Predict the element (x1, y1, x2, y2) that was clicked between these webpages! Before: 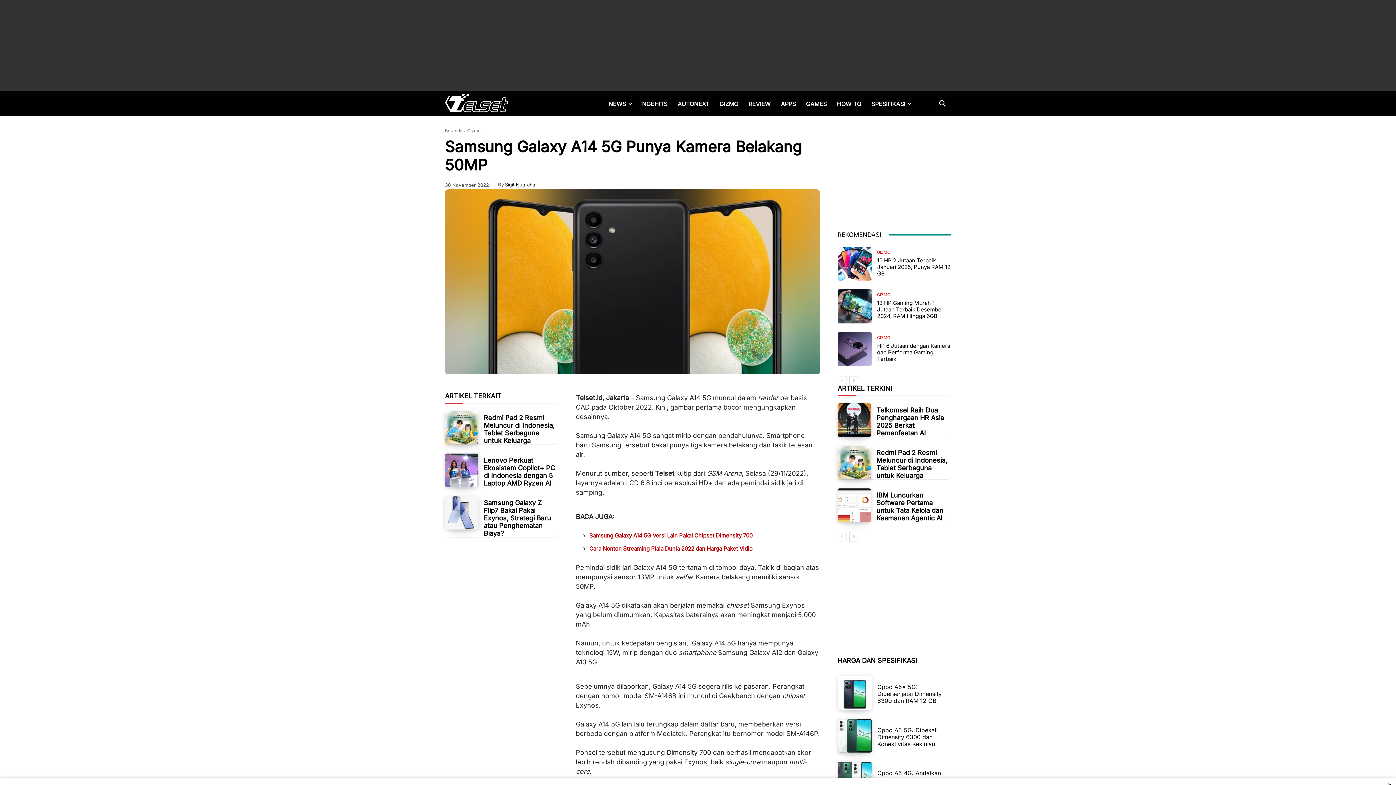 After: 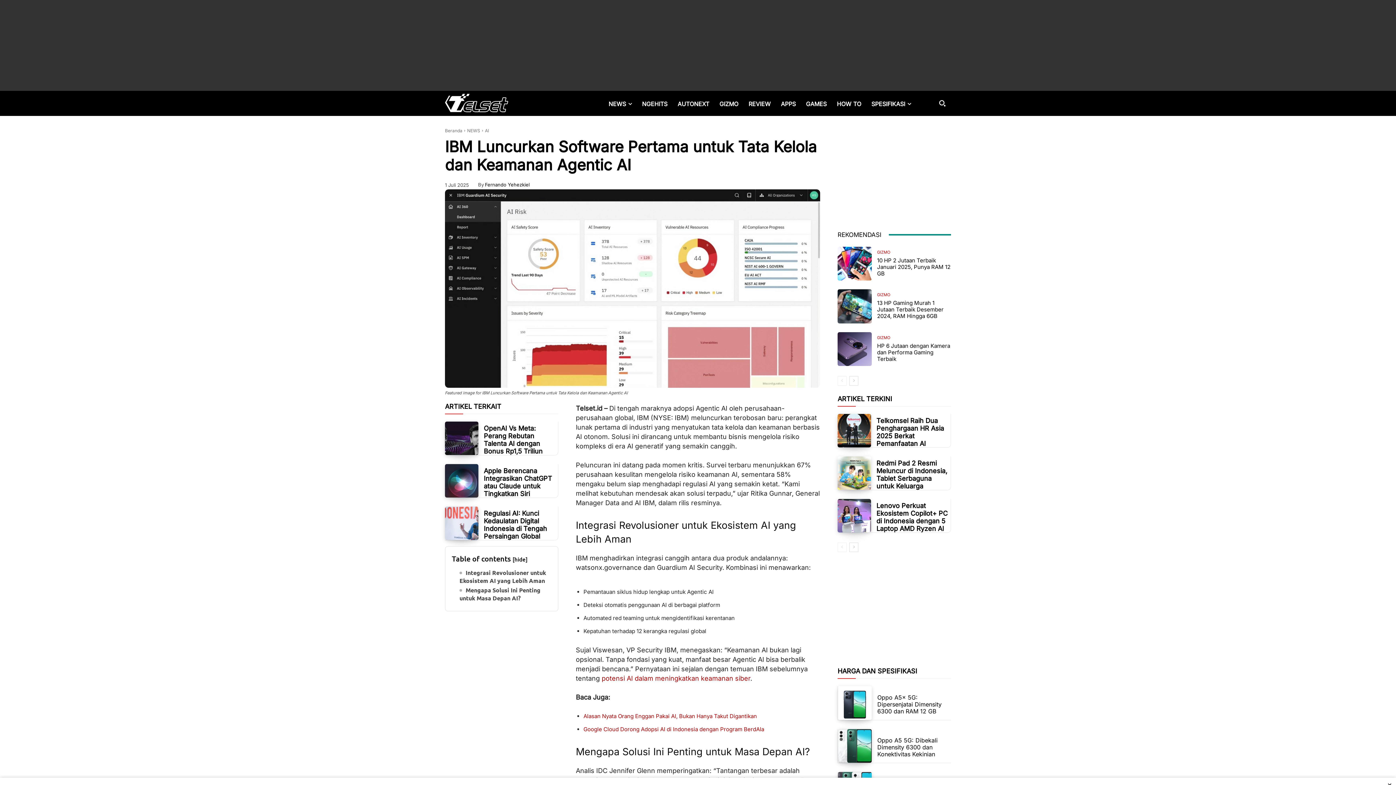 Action: bbox: (876, 491, 943, 522) label: IBM Luncurkan Software Pertama untuk Tata Kelola dan Keamanan Agentic AI